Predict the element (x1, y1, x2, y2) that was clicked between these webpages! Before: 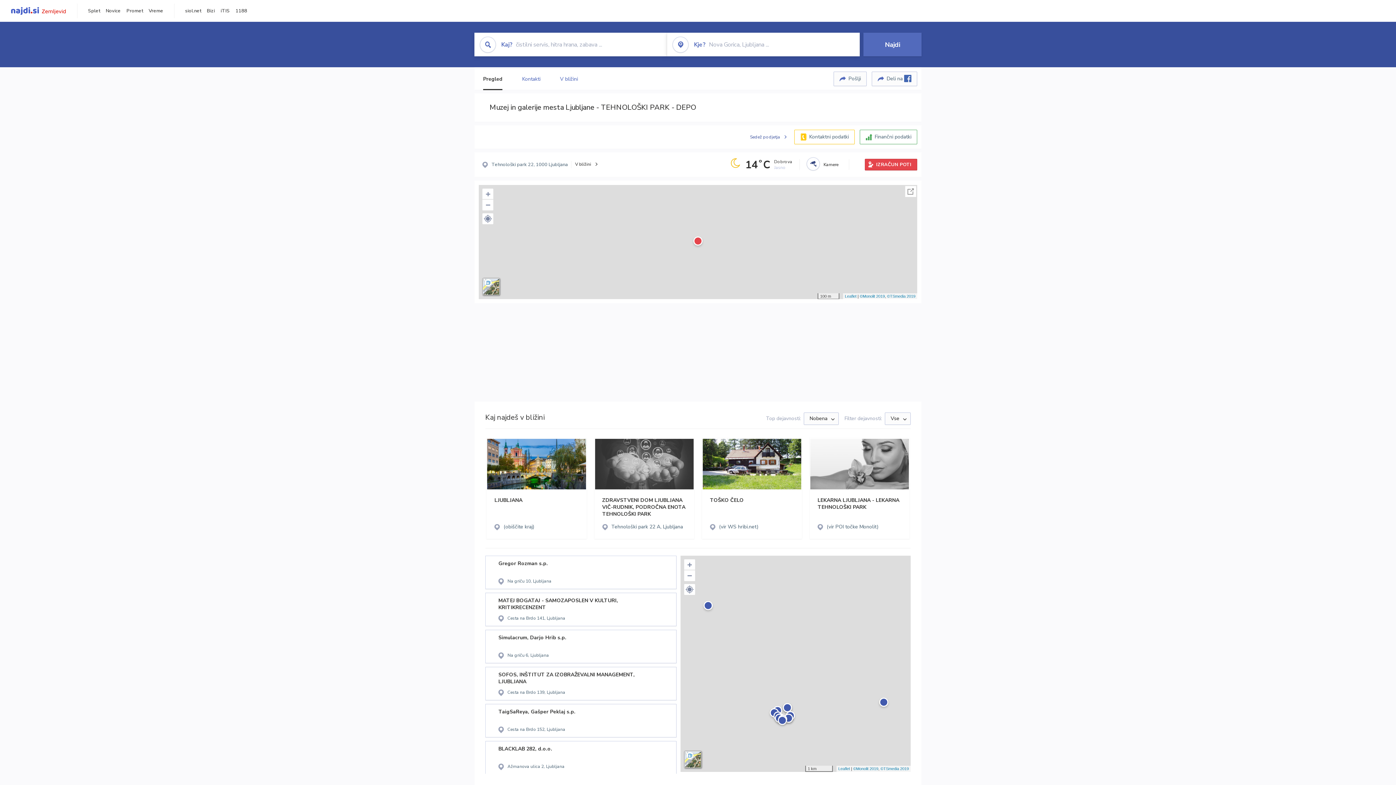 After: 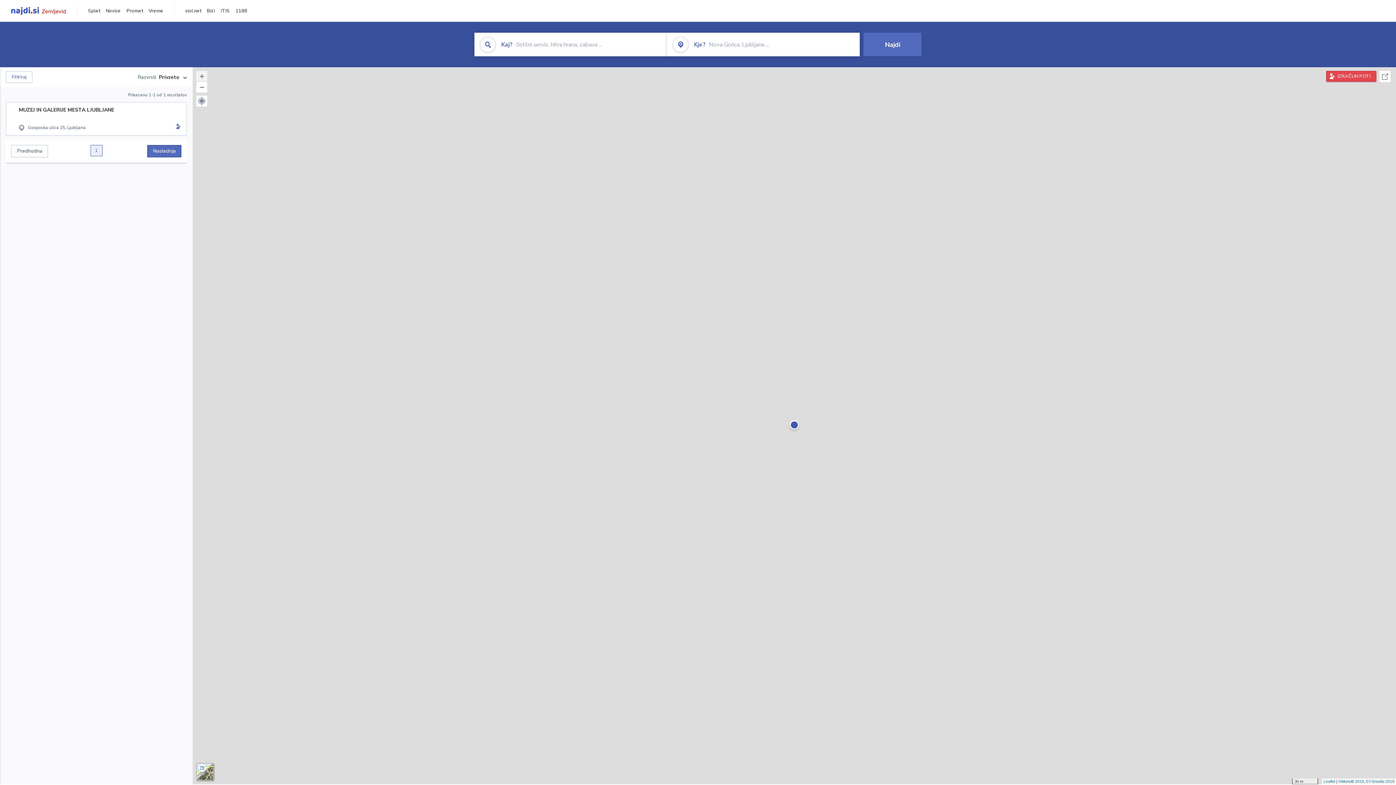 Action: label: Sedež podjetja bbox: (750, 133, 787, 140)